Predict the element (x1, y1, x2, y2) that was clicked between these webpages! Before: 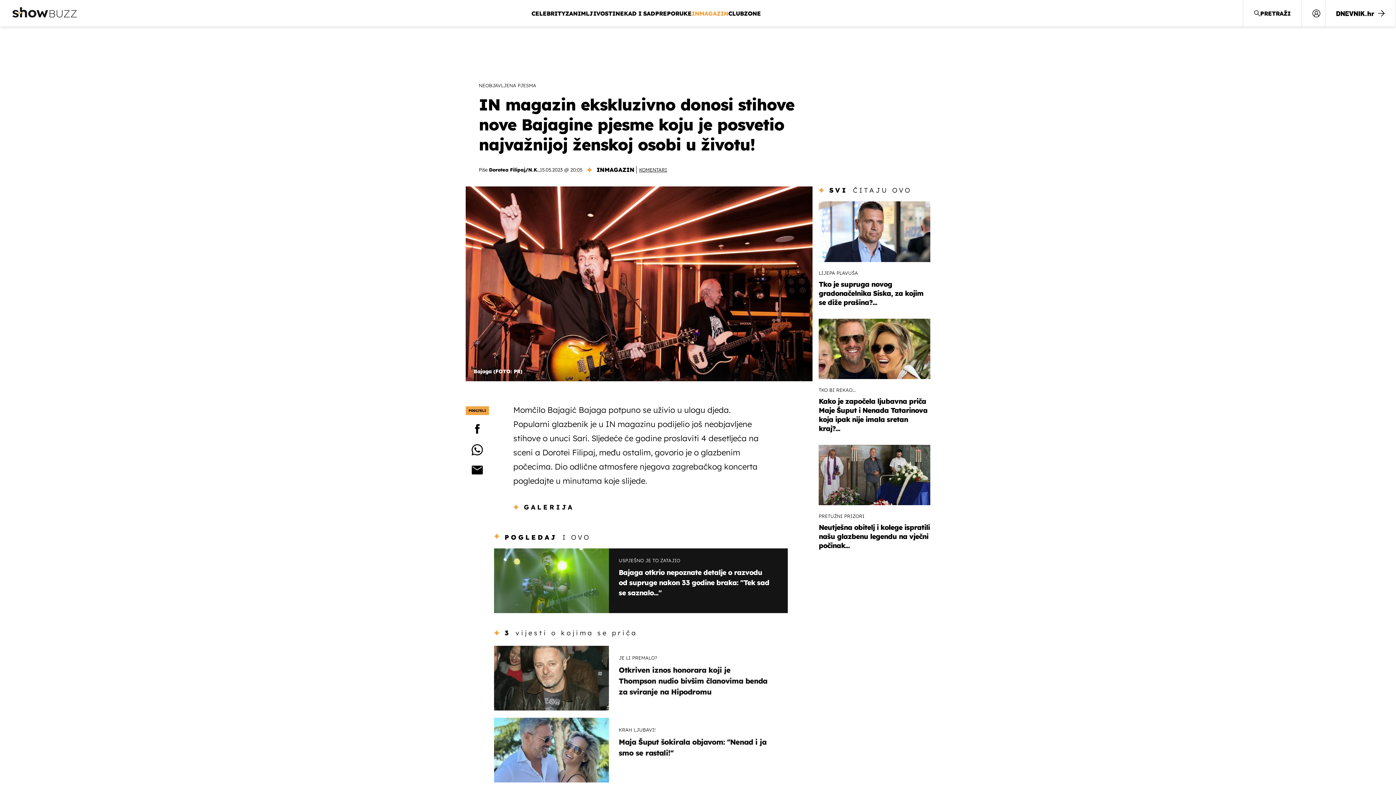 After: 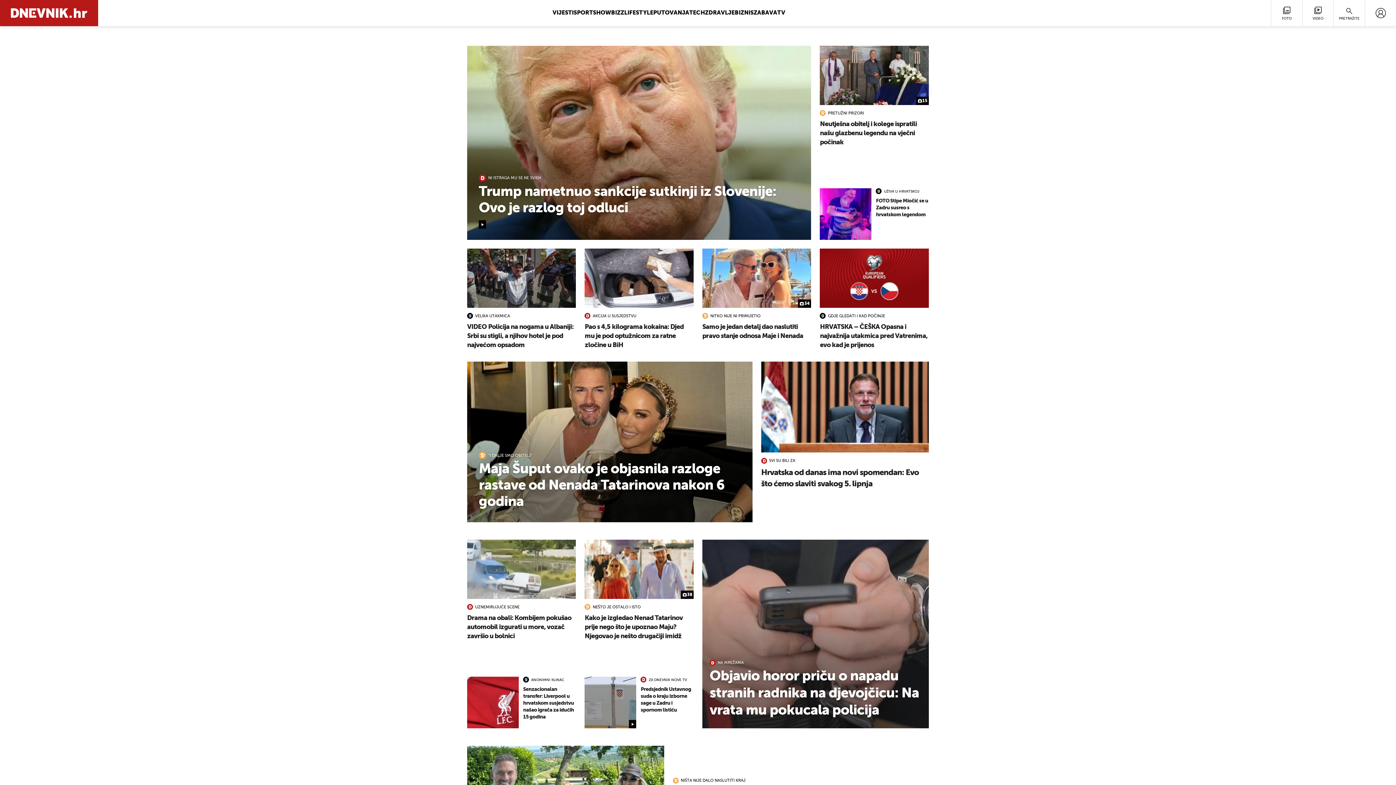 Action: bbox: (1325, 0, 1396, 26)